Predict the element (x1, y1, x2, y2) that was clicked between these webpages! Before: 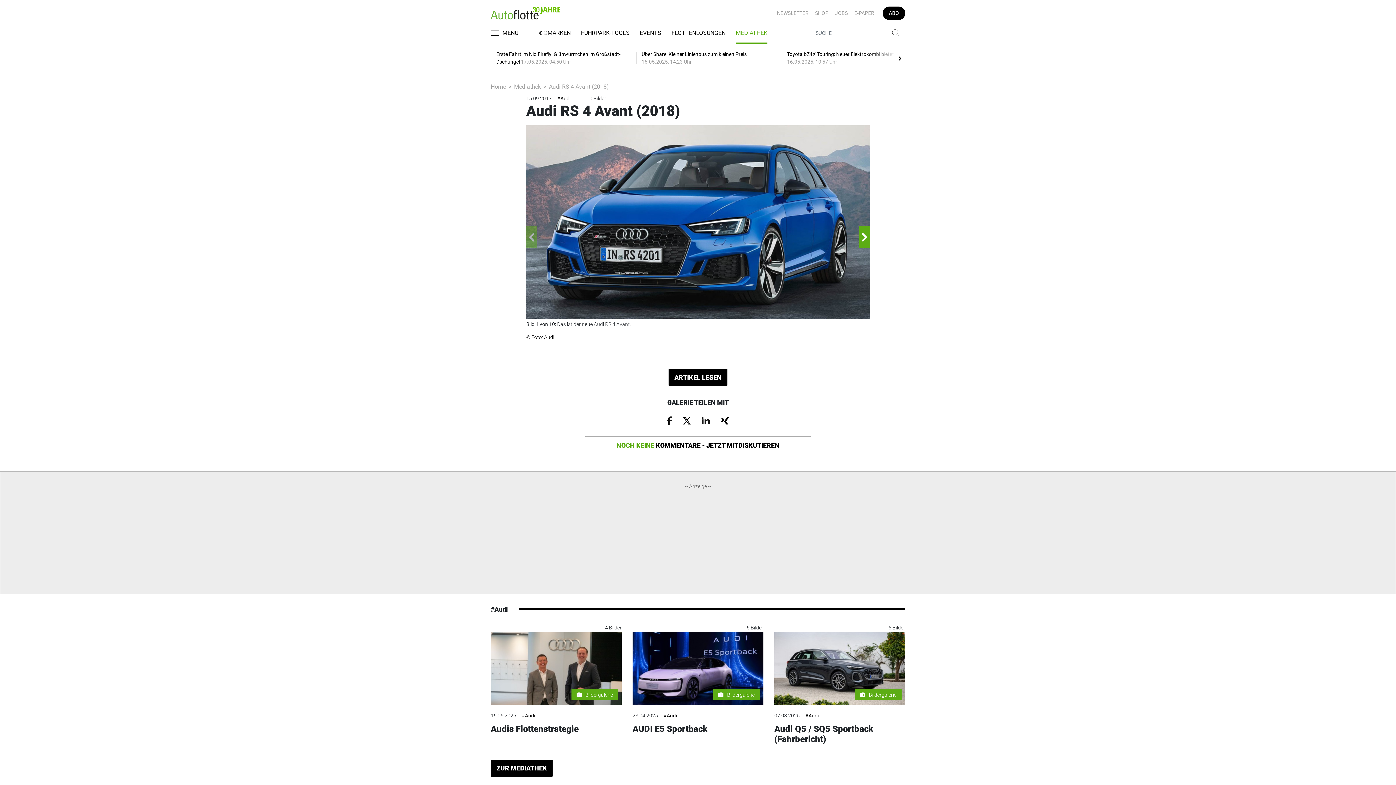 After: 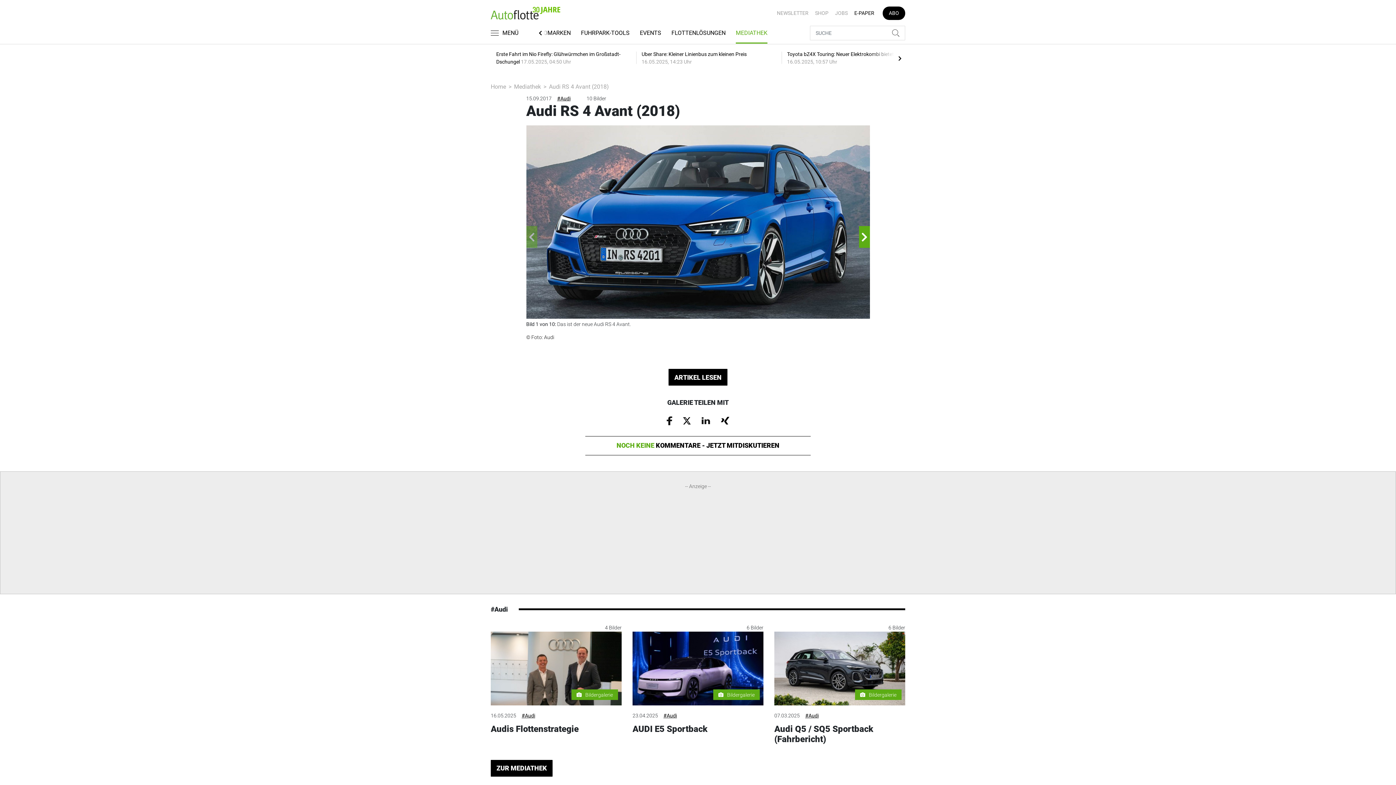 Action: bbox: (851, 9, 877, 17) label: E-PAPER